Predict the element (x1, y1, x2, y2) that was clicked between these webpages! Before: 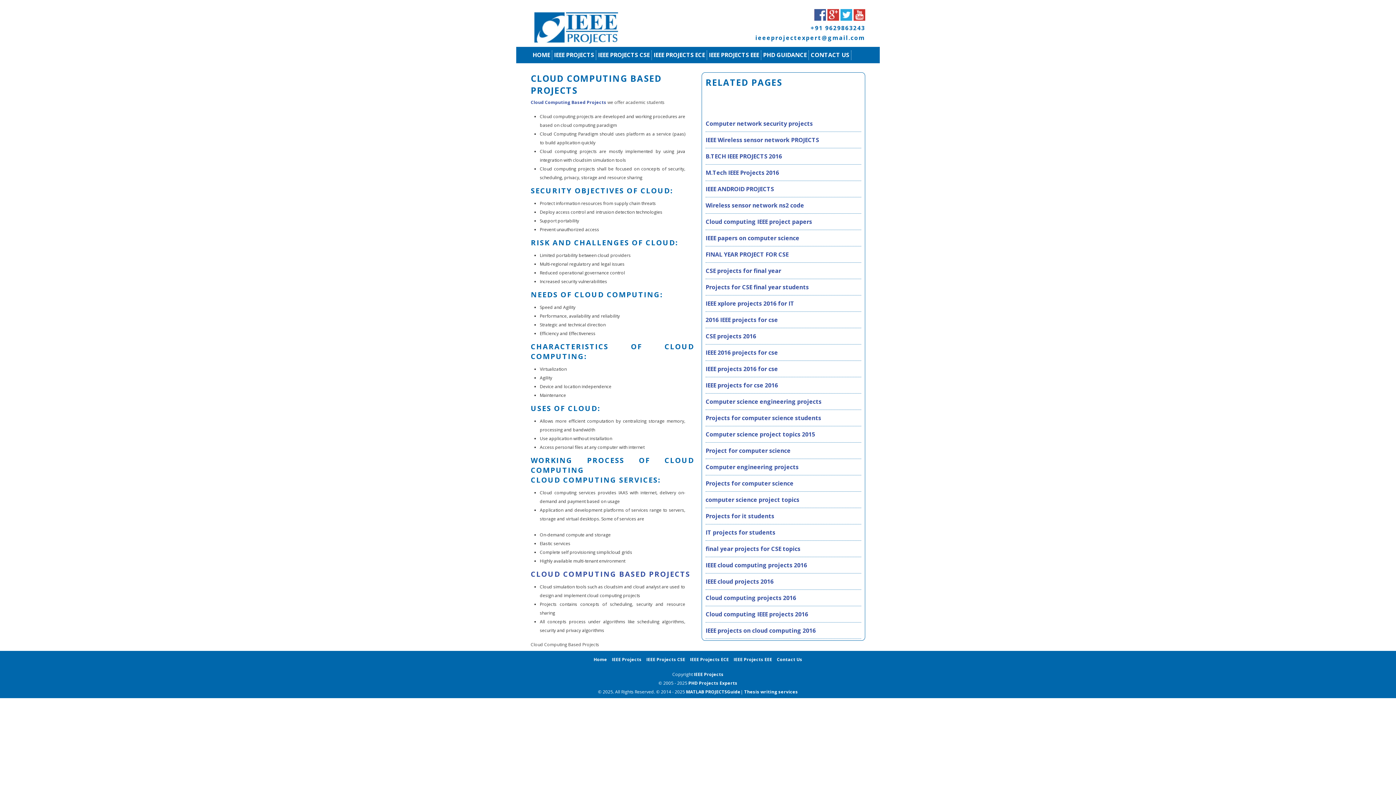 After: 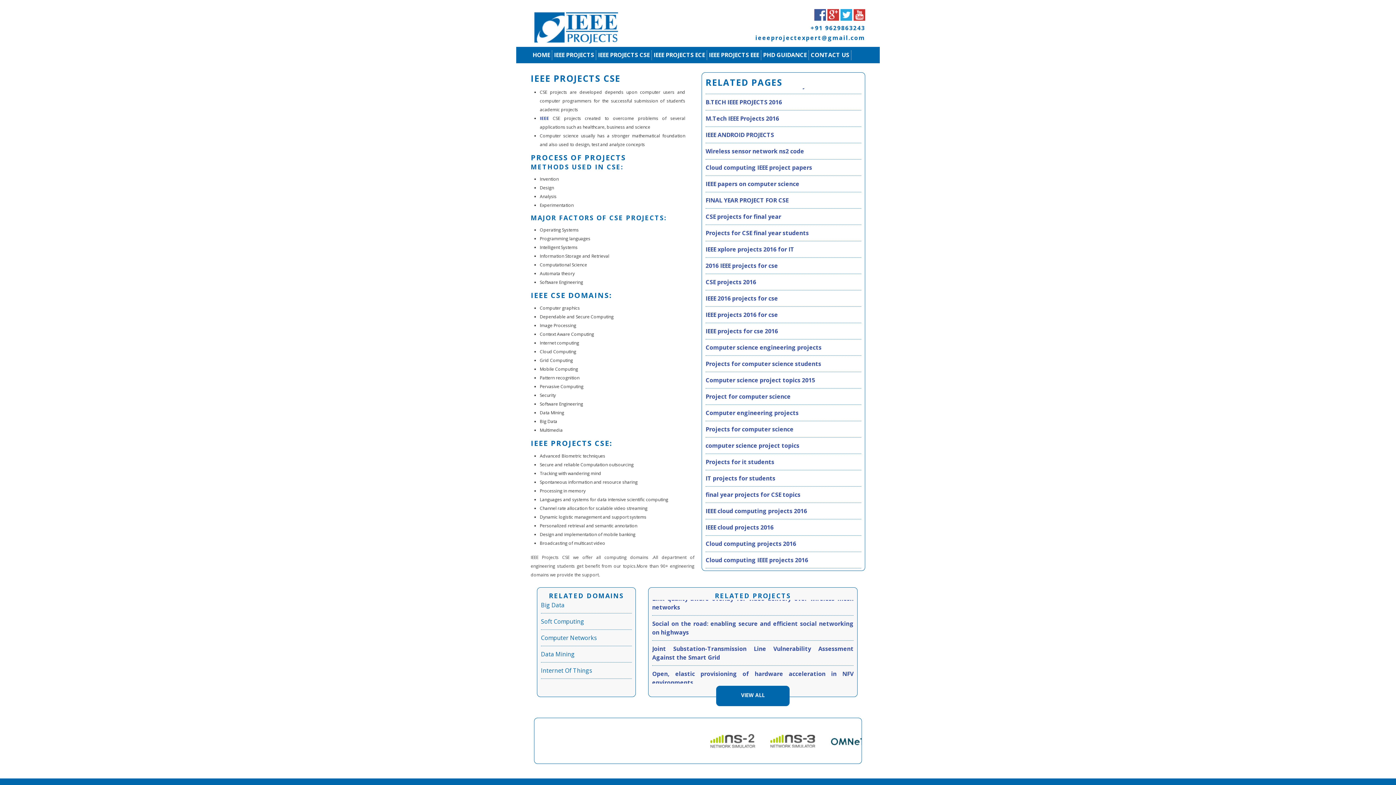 Action: label: IEEE PROJECTS CSE bbox: (598, 50, 649, 58)